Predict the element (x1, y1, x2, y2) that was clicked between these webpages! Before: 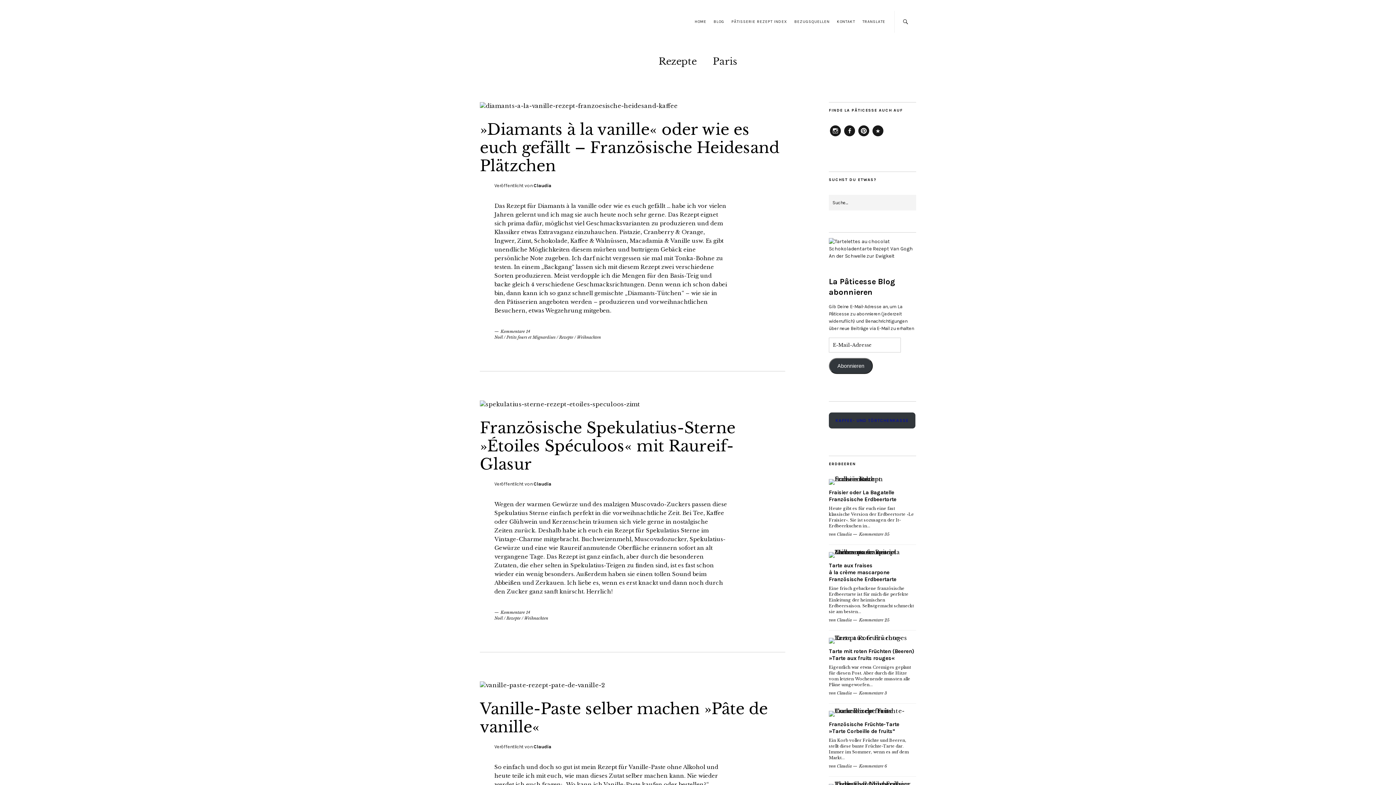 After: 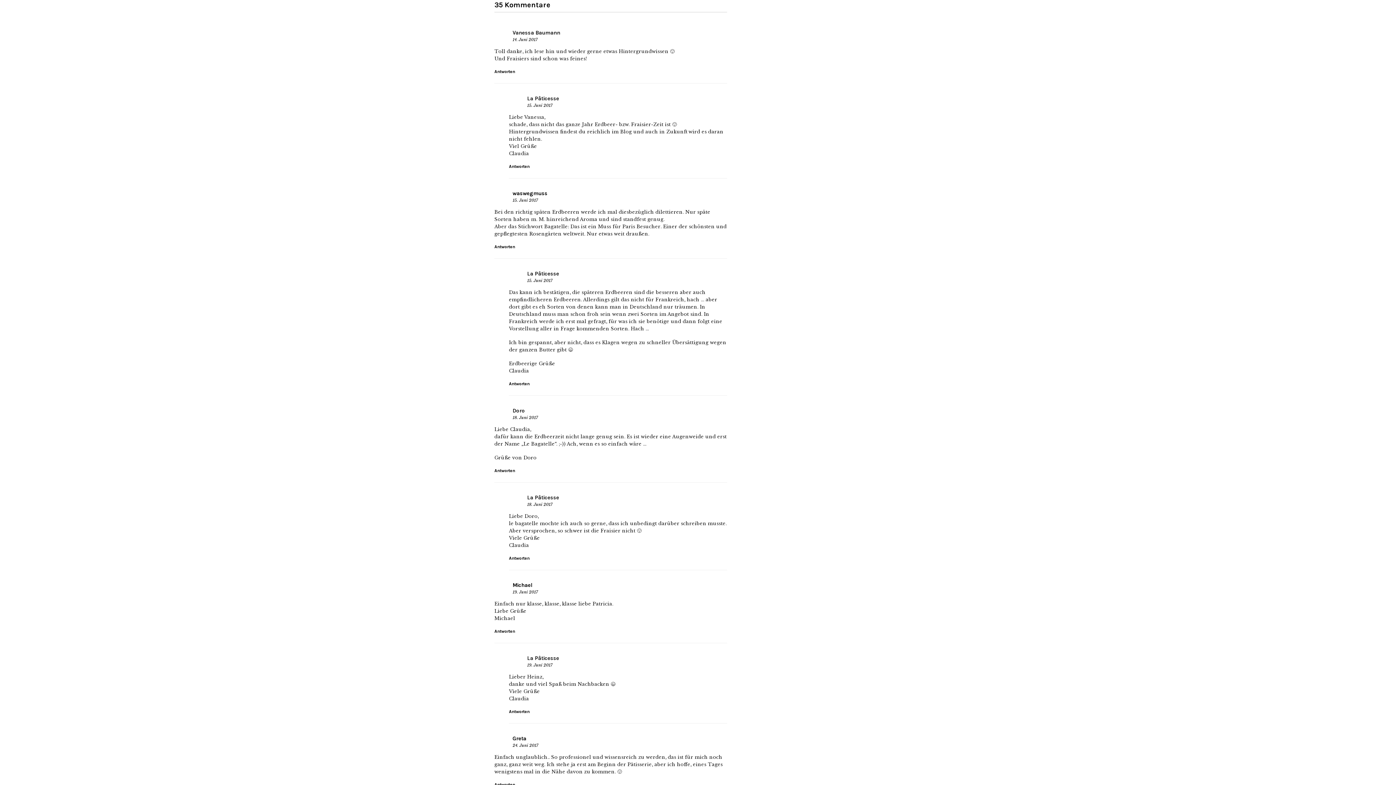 Action: bbox: (859, 531, 889, 536) label: Kommentare 35